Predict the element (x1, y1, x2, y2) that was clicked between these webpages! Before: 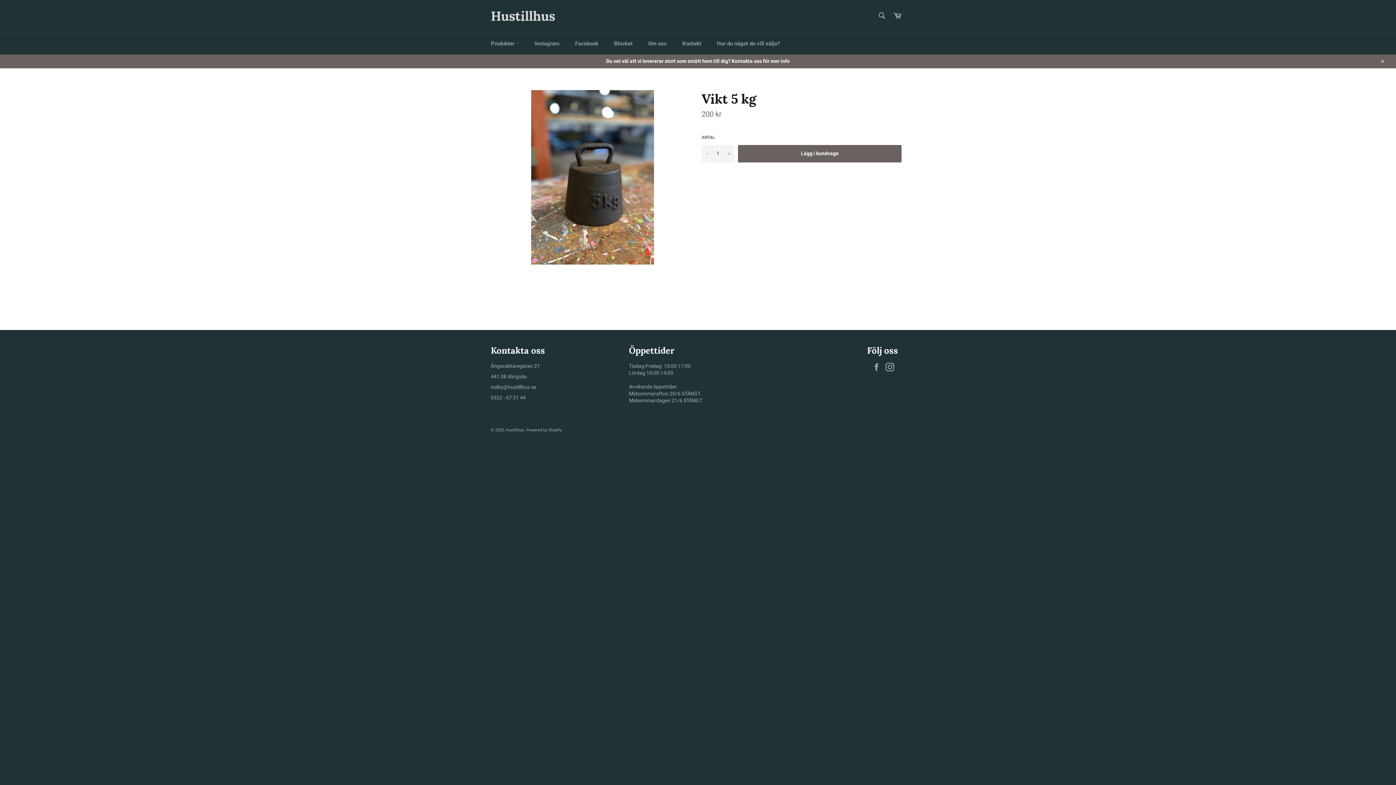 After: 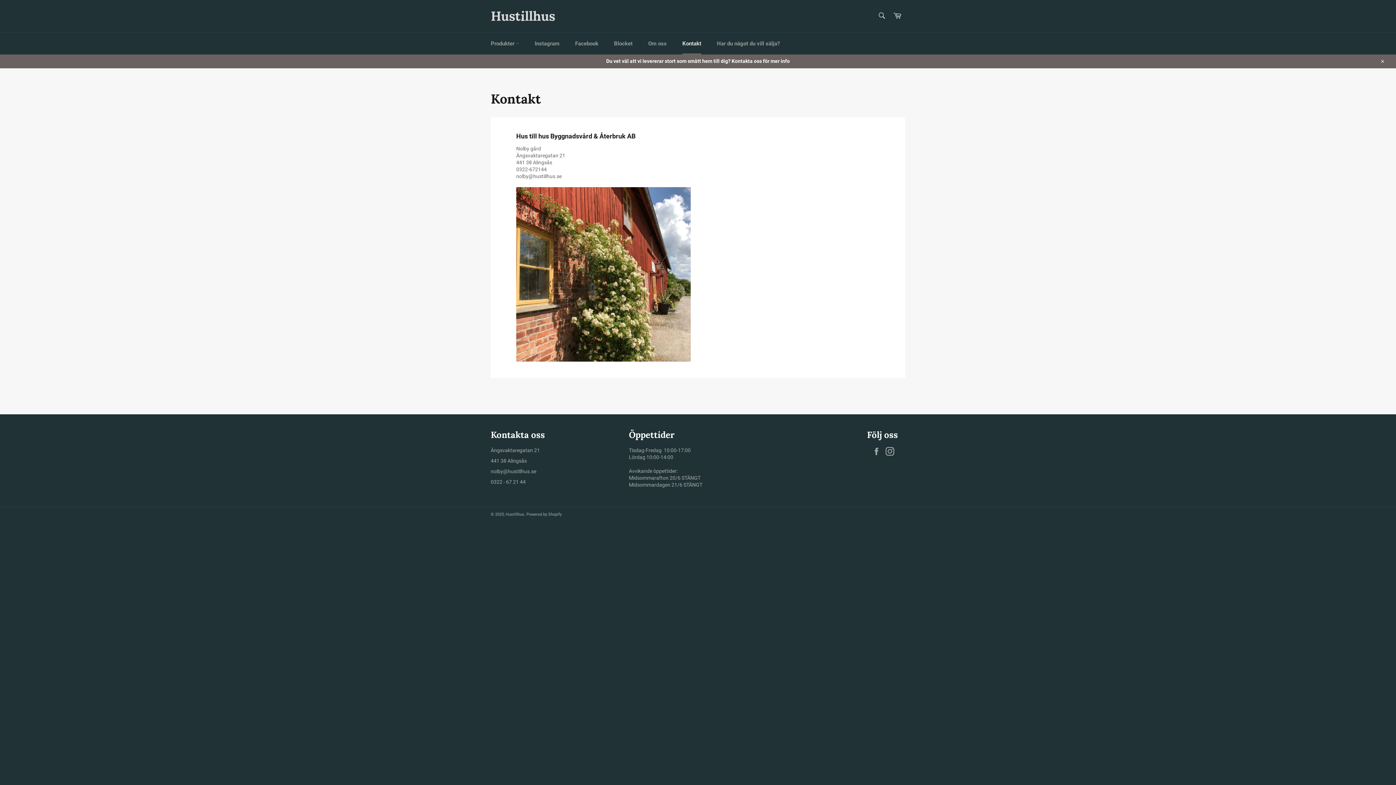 Action: label: Kontakt bbox: (675, 32, 708, 54)